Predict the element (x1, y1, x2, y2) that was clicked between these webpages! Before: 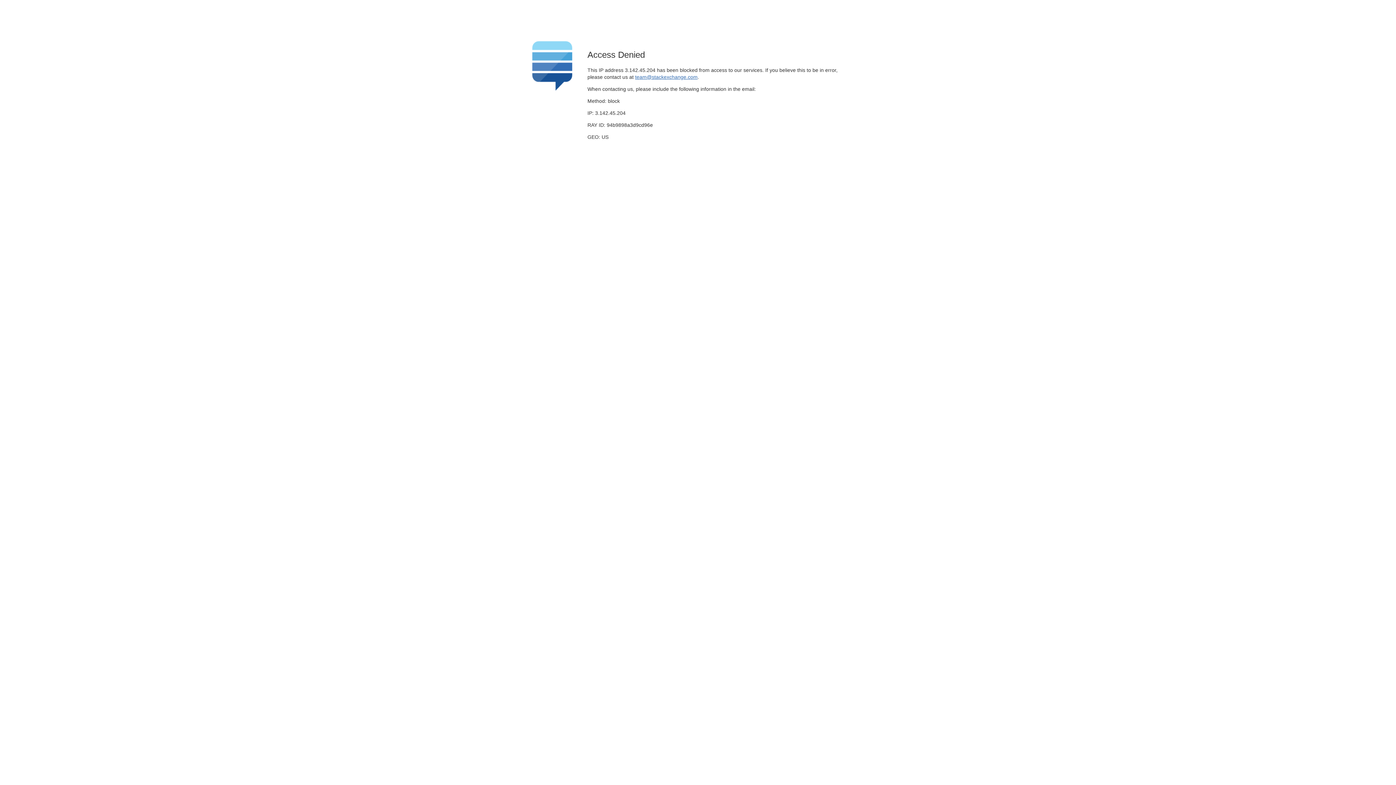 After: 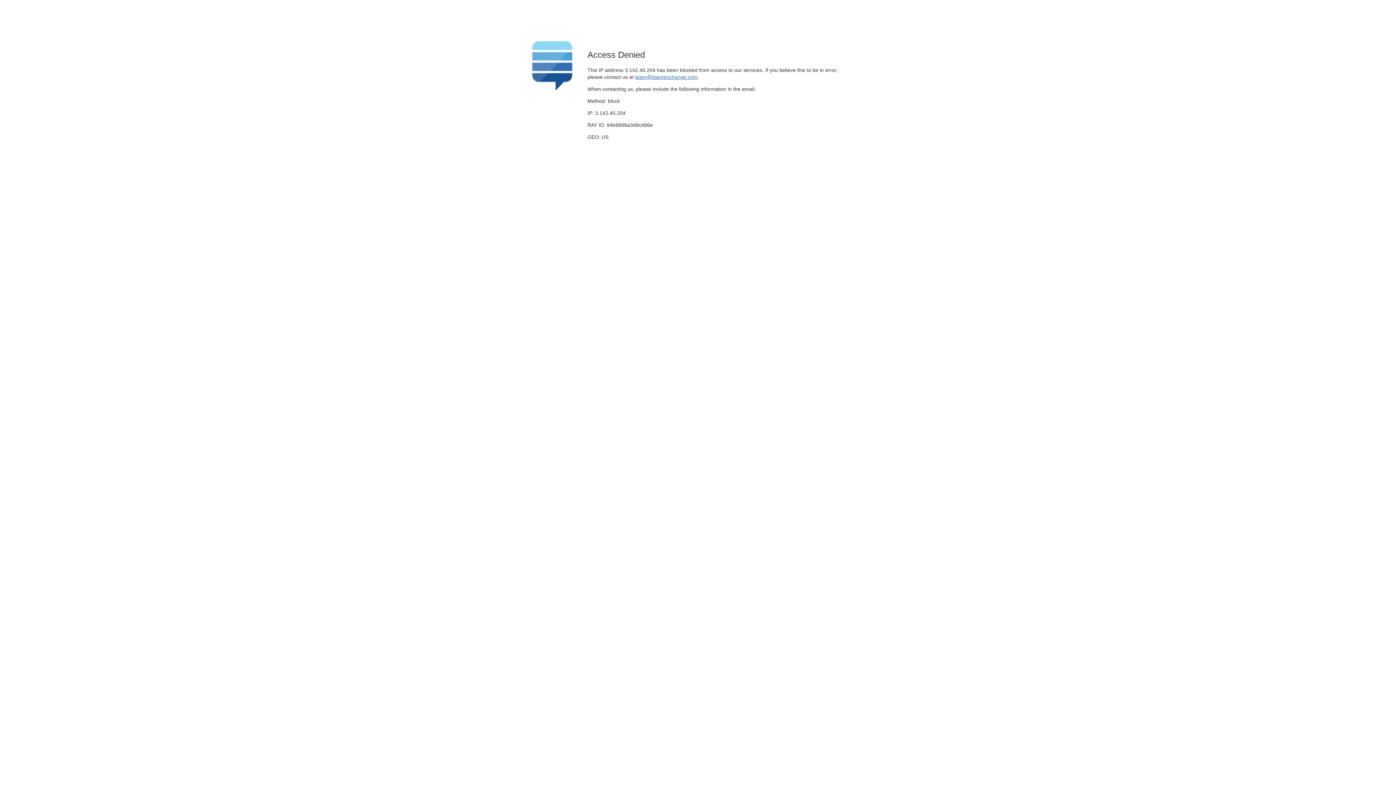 Action: label: team@stackexchange.com bbox: (635, 74, 697, 79)